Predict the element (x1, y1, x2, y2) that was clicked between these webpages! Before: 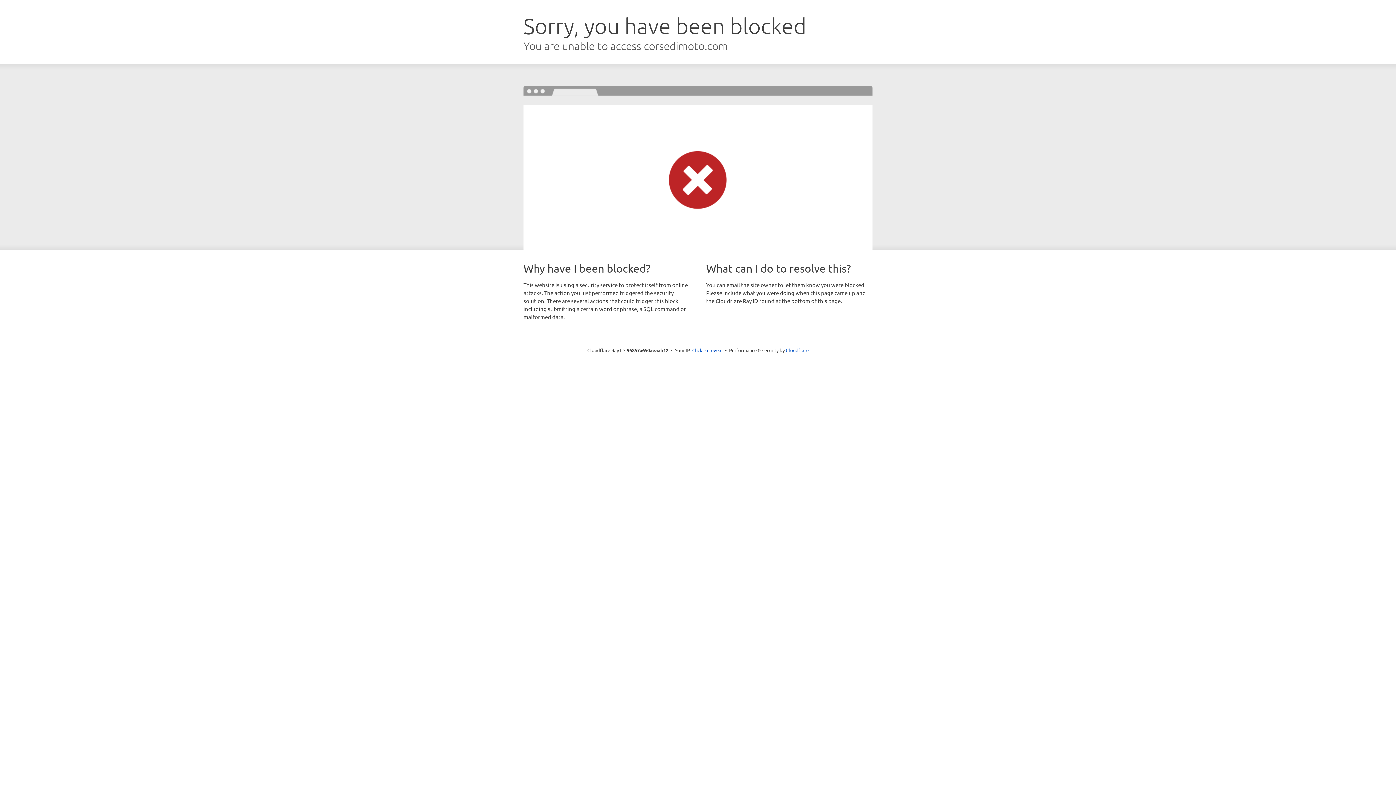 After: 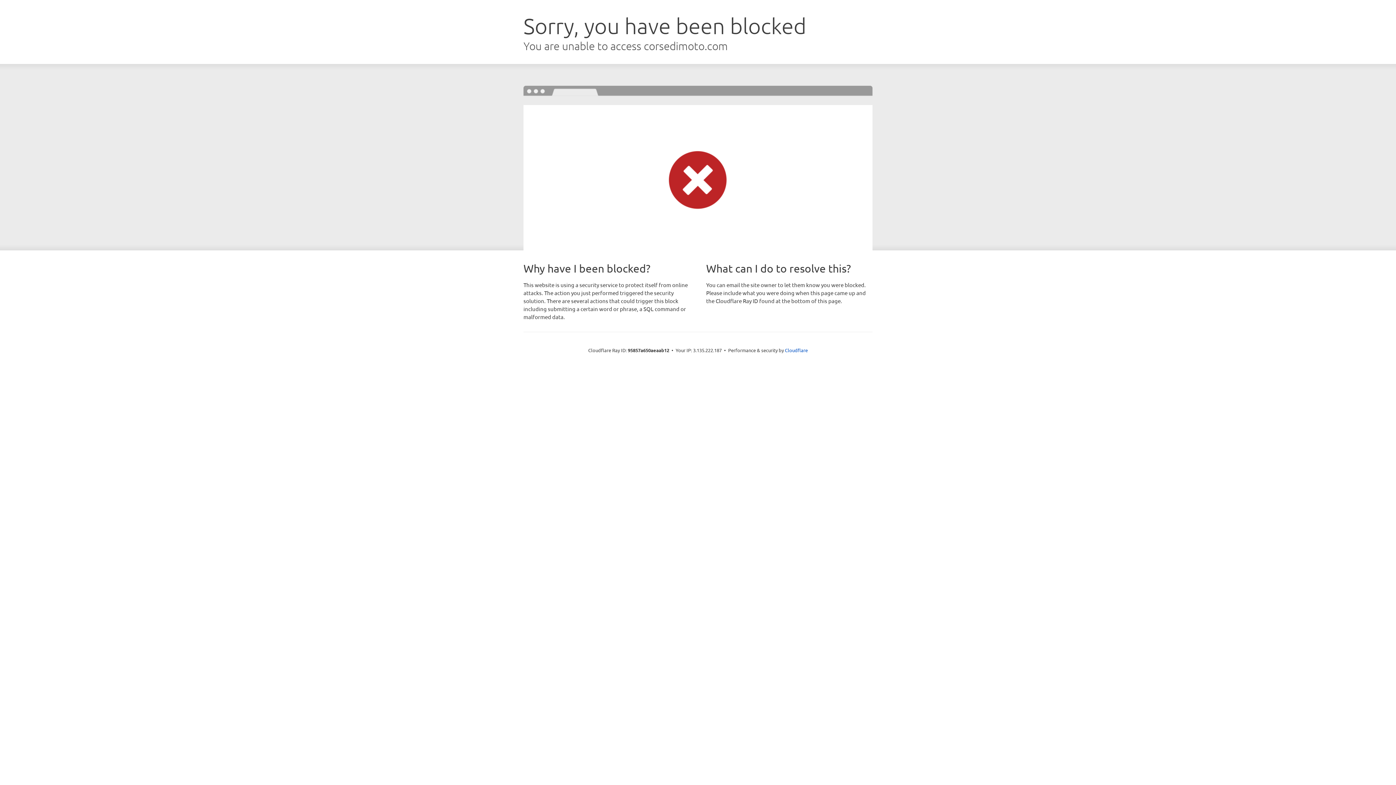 Action: bbox: (692, 346, 722, 353) label: Click to reveal